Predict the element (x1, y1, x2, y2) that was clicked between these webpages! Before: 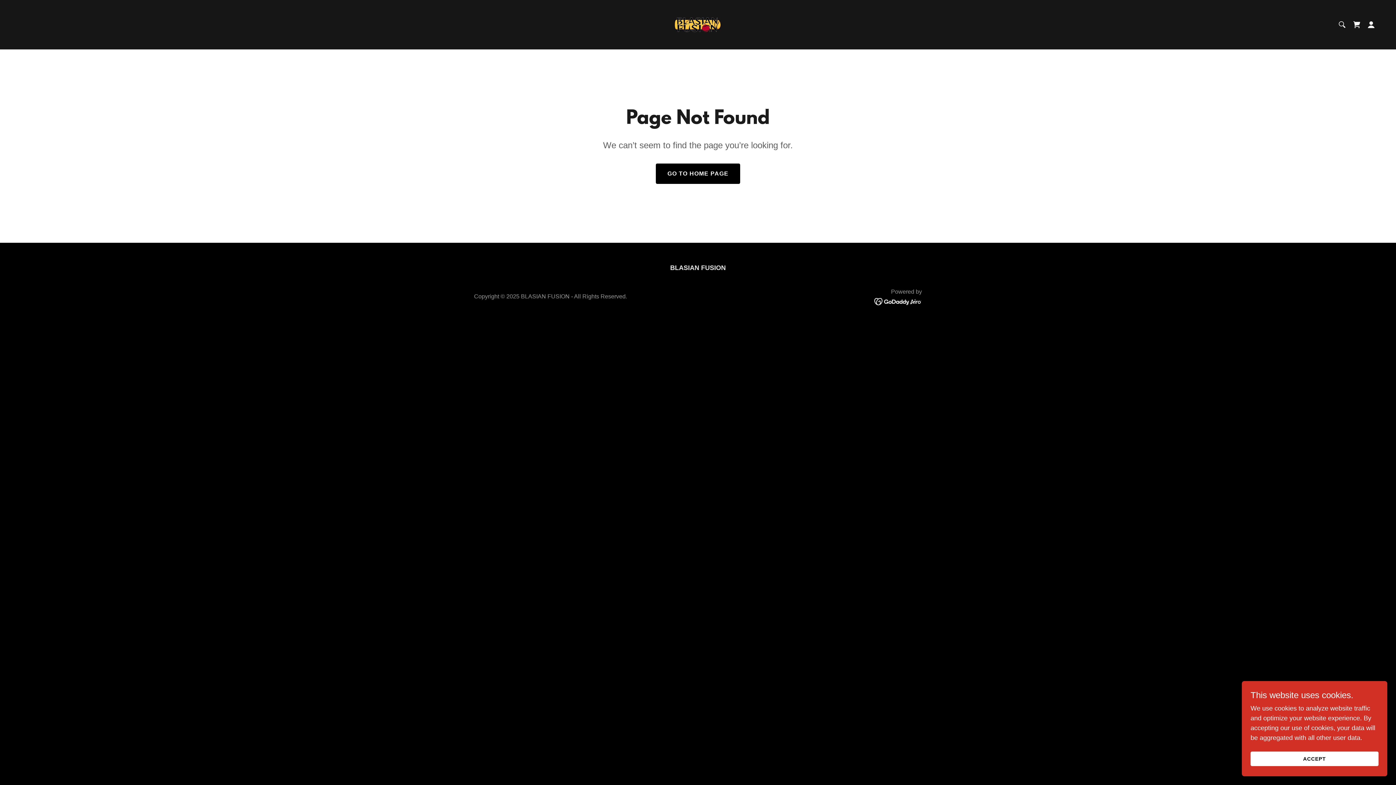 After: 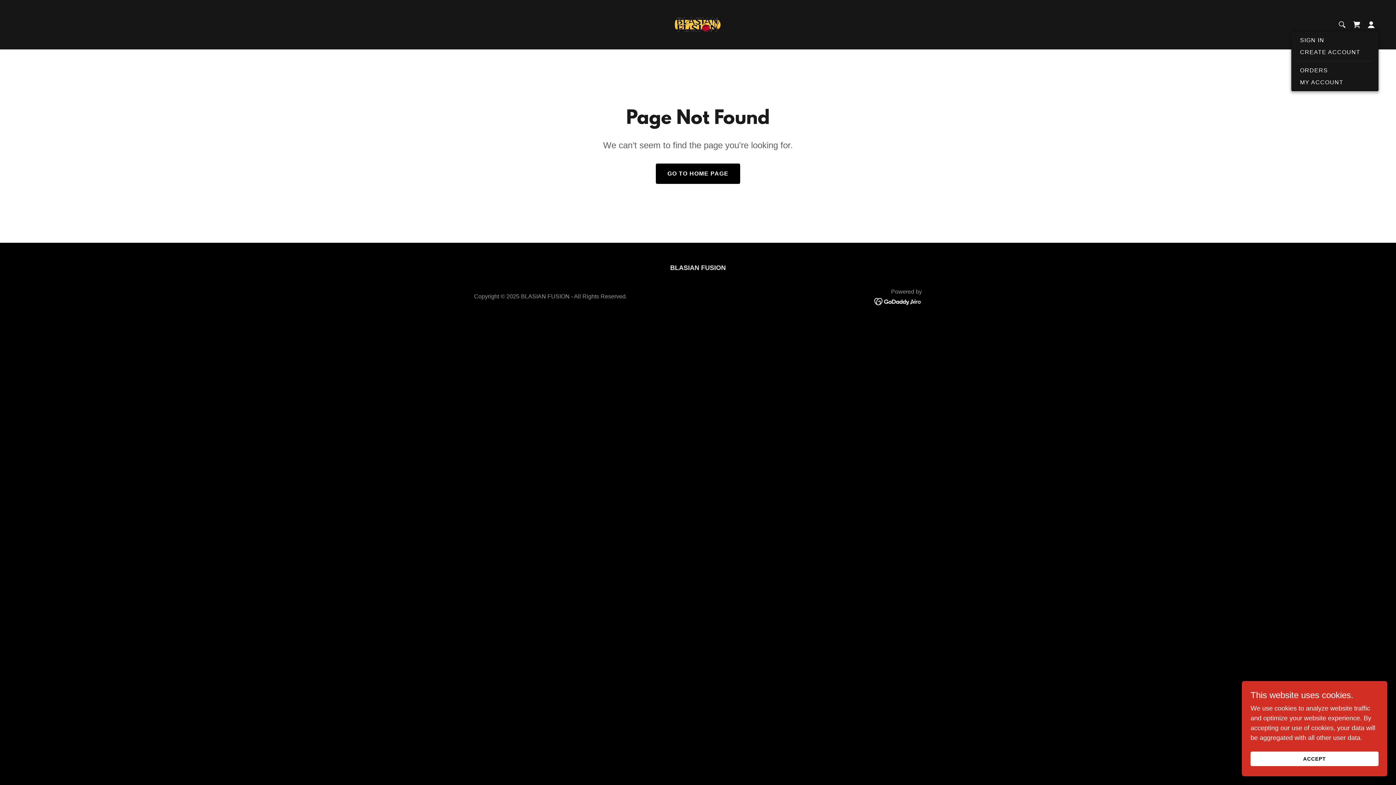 Action: bbox: (1364, 17, 1378, 32)